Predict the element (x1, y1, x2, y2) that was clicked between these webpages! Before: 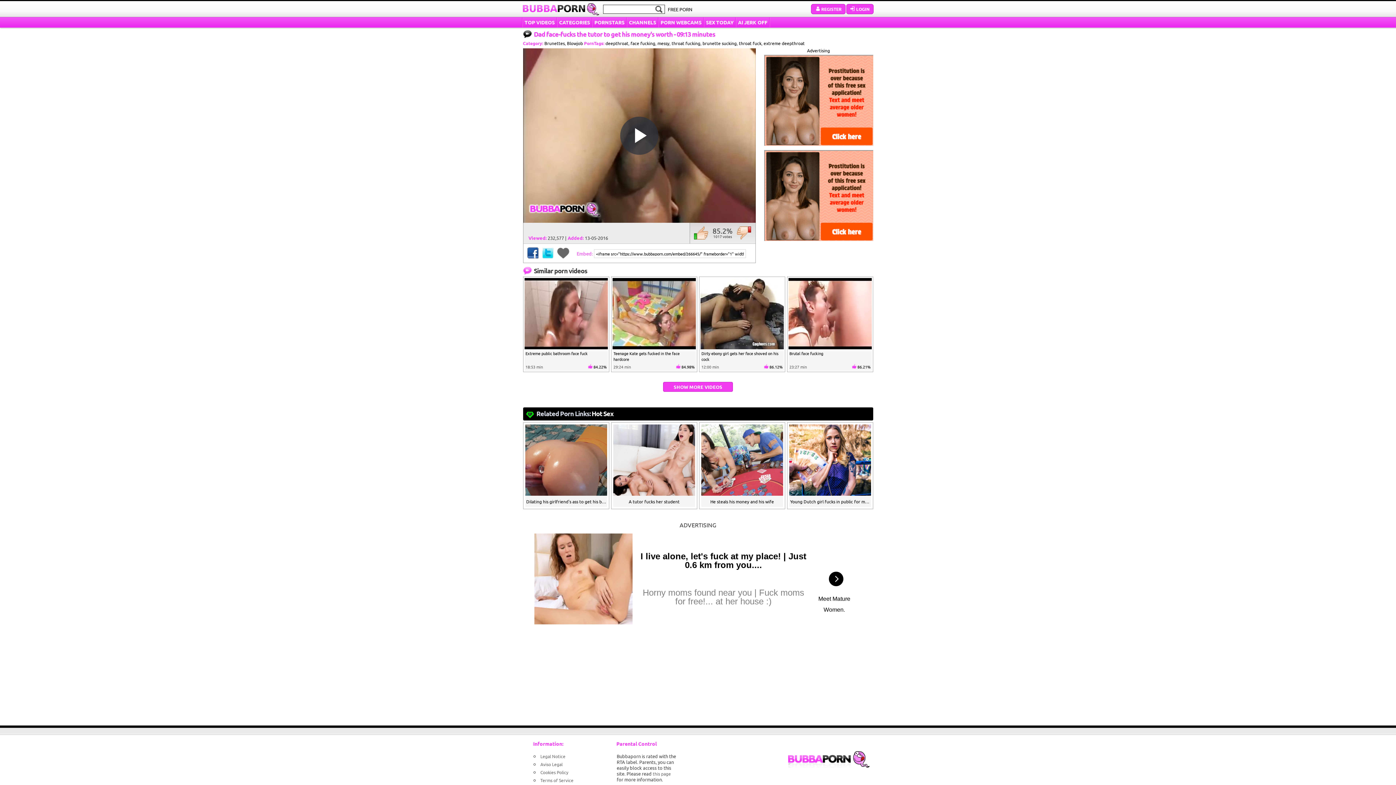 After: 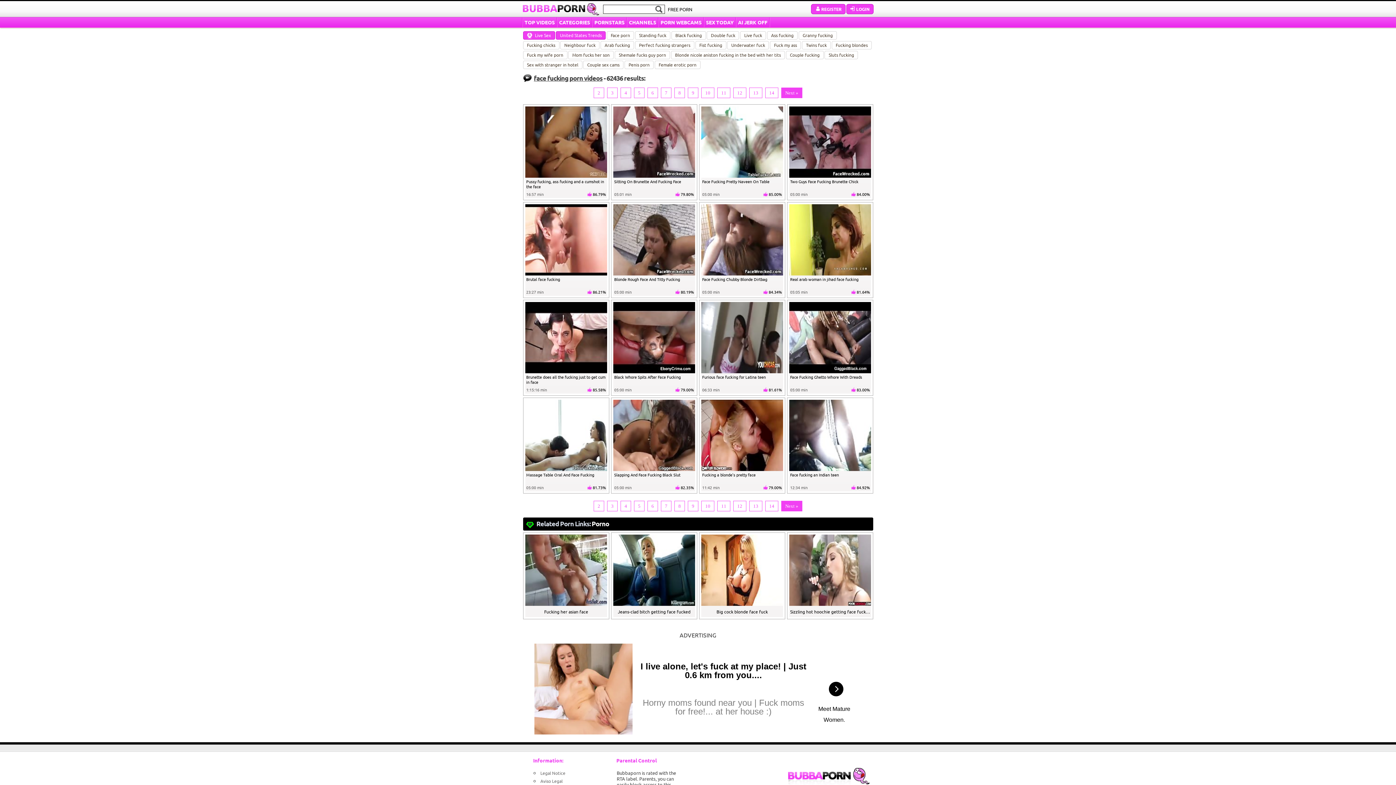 Action: bbox: (630, 40, 655, 46) label: face fucking